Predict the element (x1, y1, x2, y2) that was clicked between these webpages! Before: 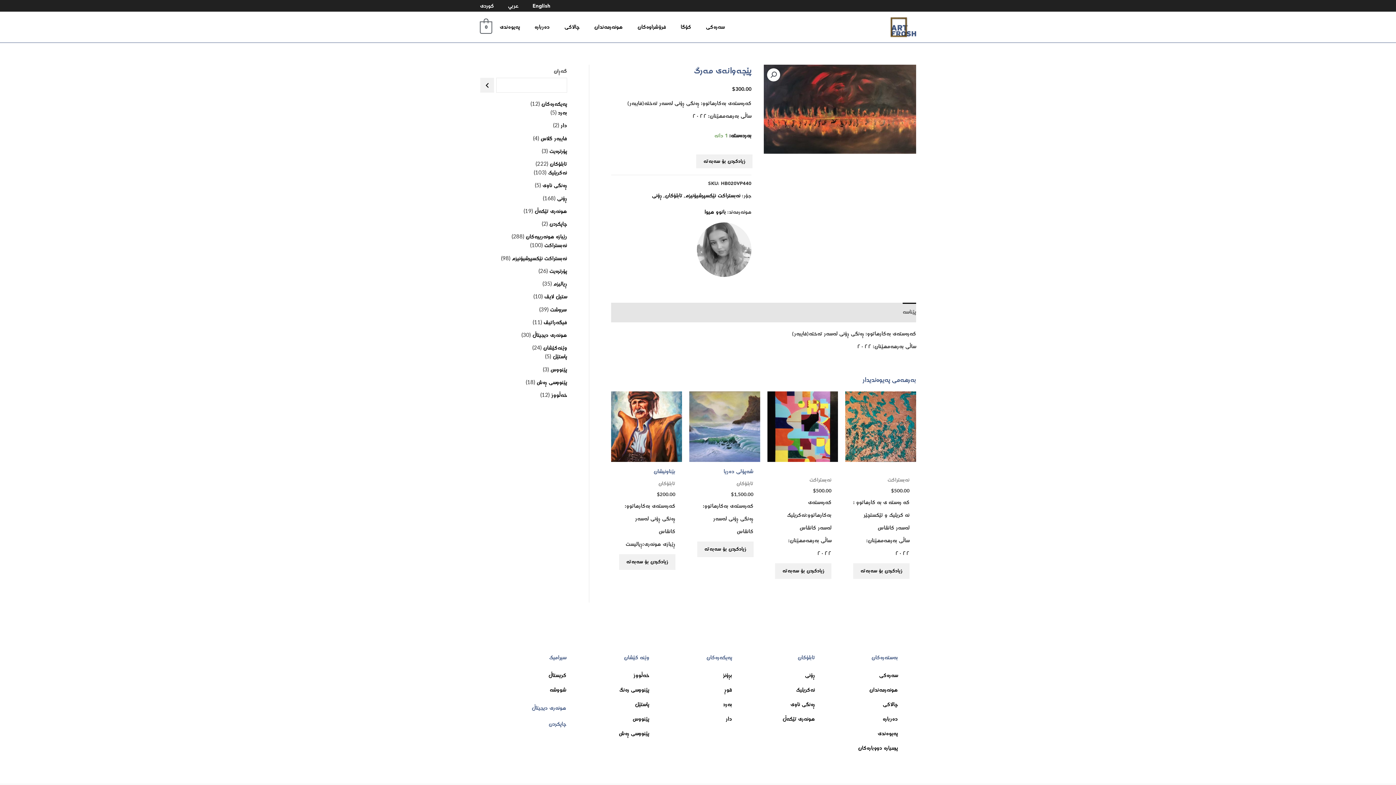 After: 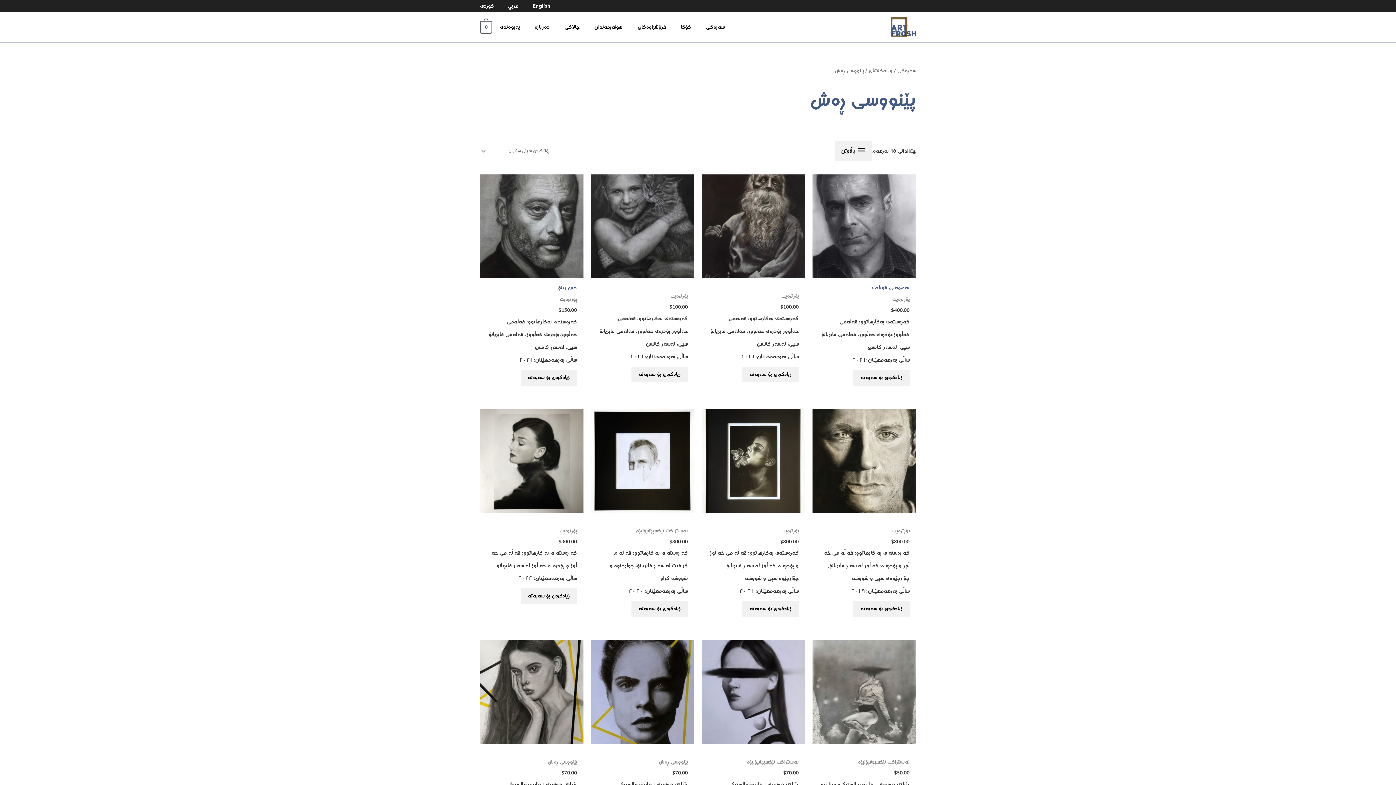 Action: label: پێنووسی ڕەش bbox: (536, 378, 567, 387)